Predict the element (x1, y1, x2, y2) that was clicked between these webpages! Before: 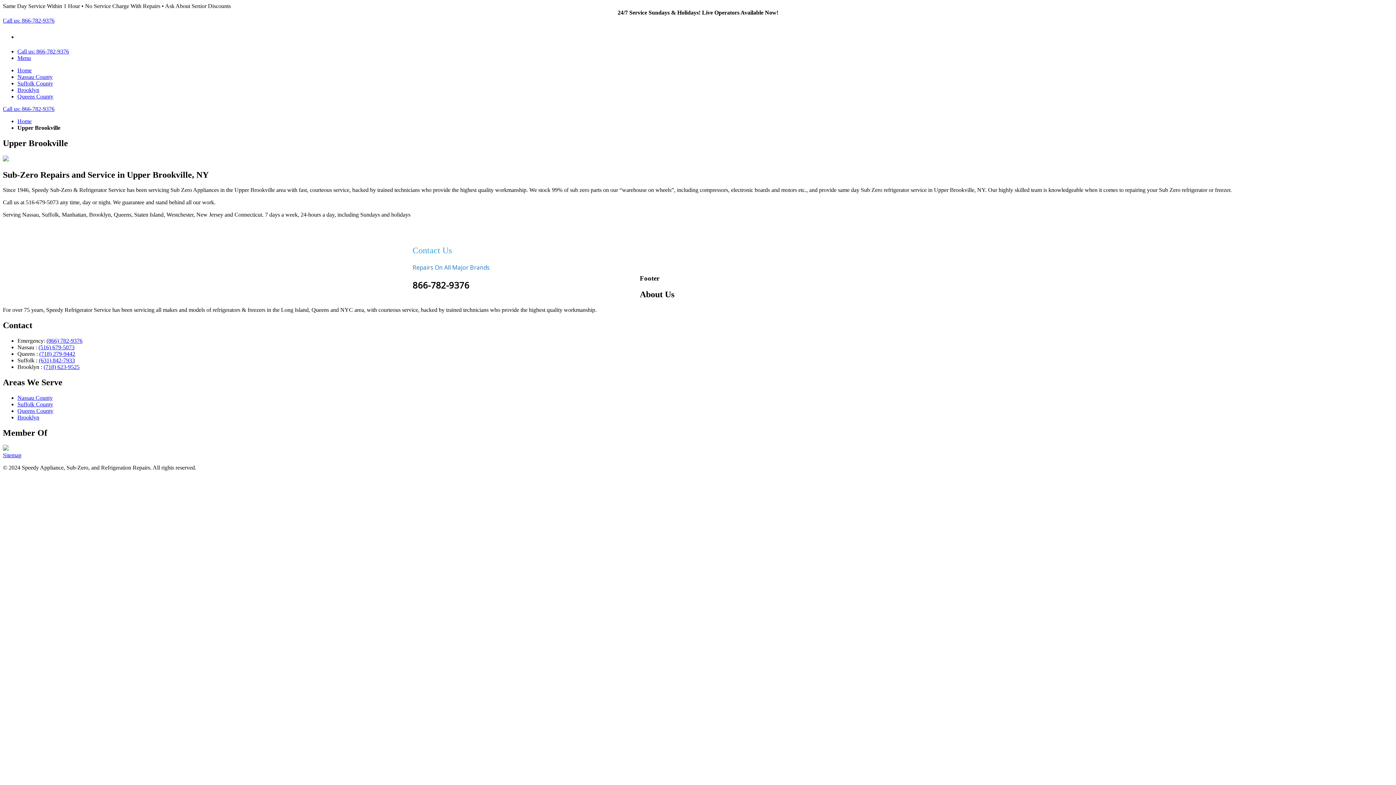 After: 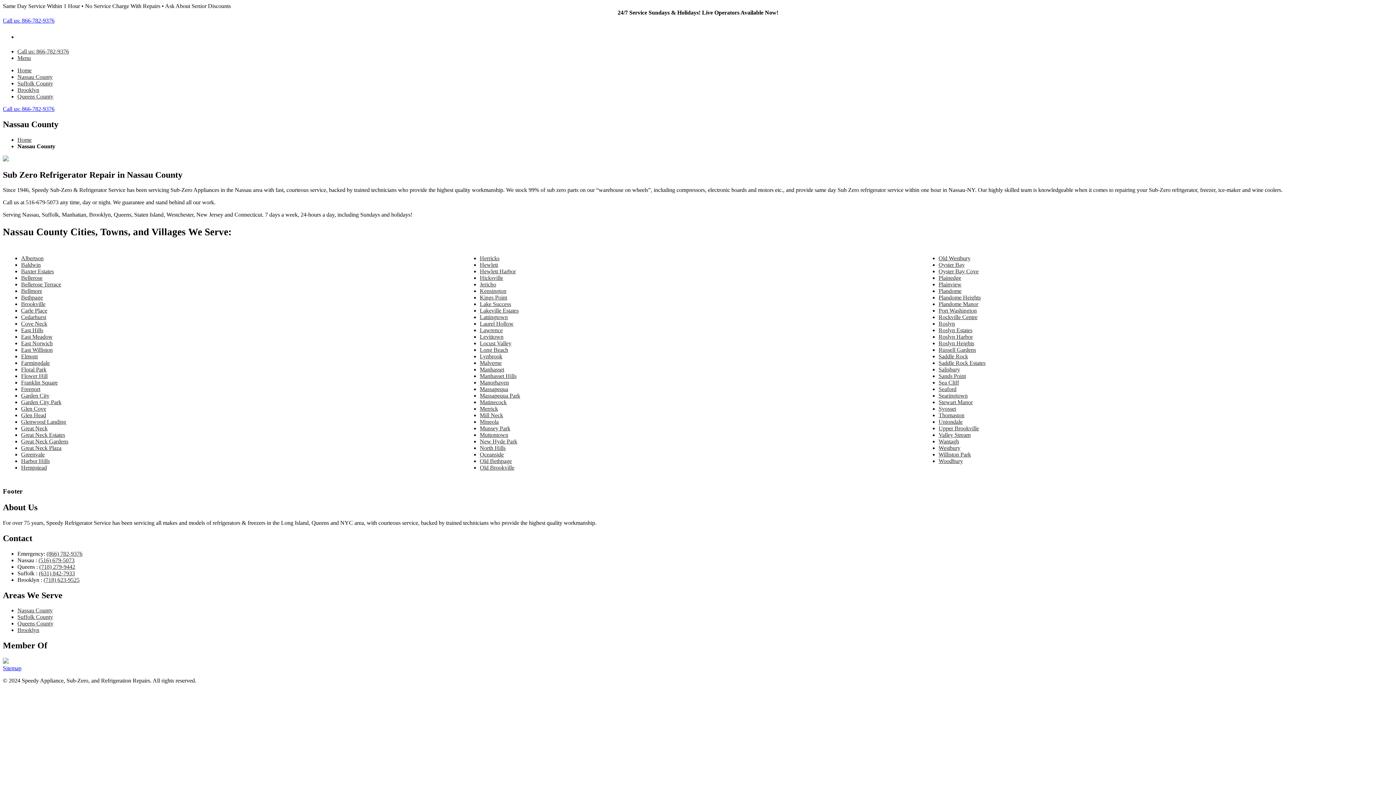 Action: label: Nassau County bbox: (17, 73, 52, 79)